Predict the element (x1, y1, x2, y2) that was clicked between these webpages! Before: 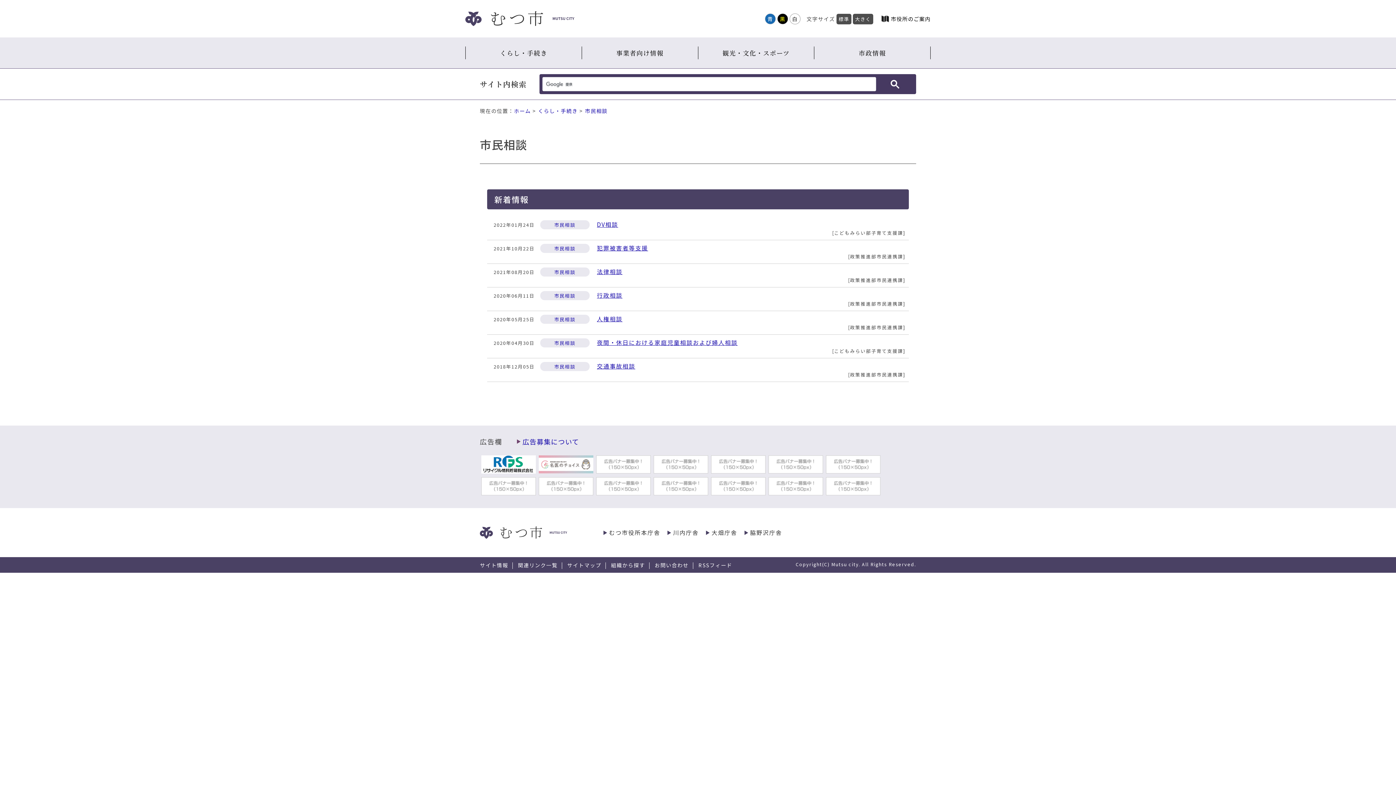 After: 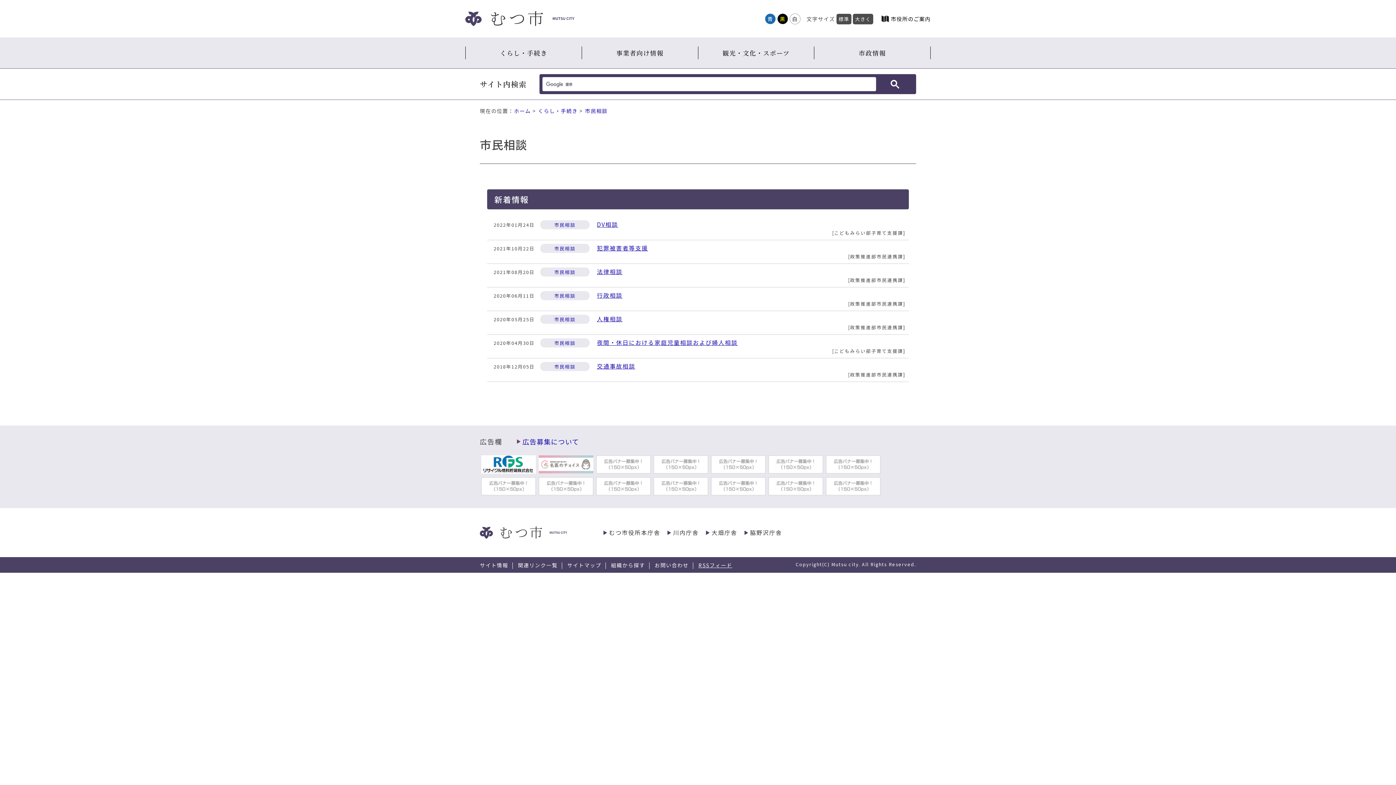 Action: bbox: (698, 561, 732, 569) label: RSSフィード